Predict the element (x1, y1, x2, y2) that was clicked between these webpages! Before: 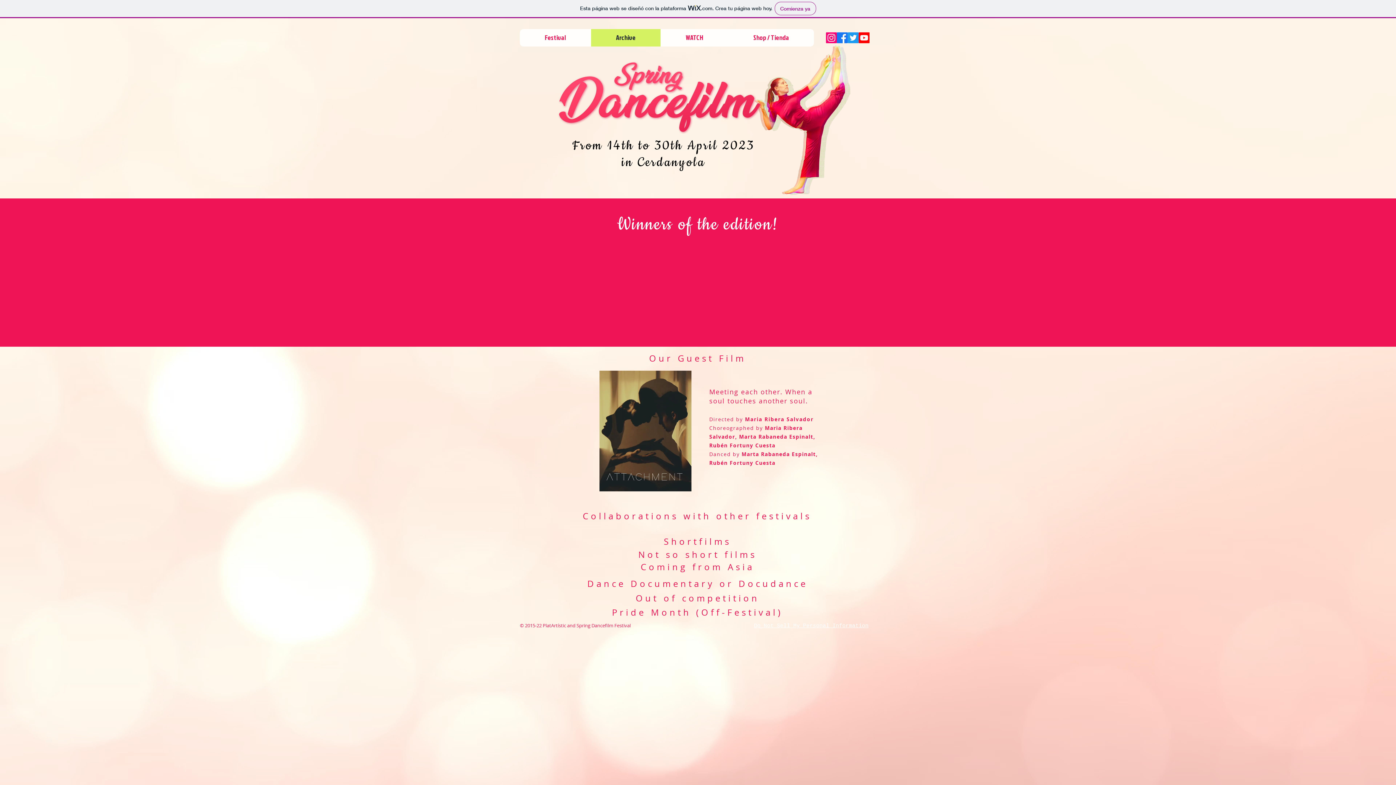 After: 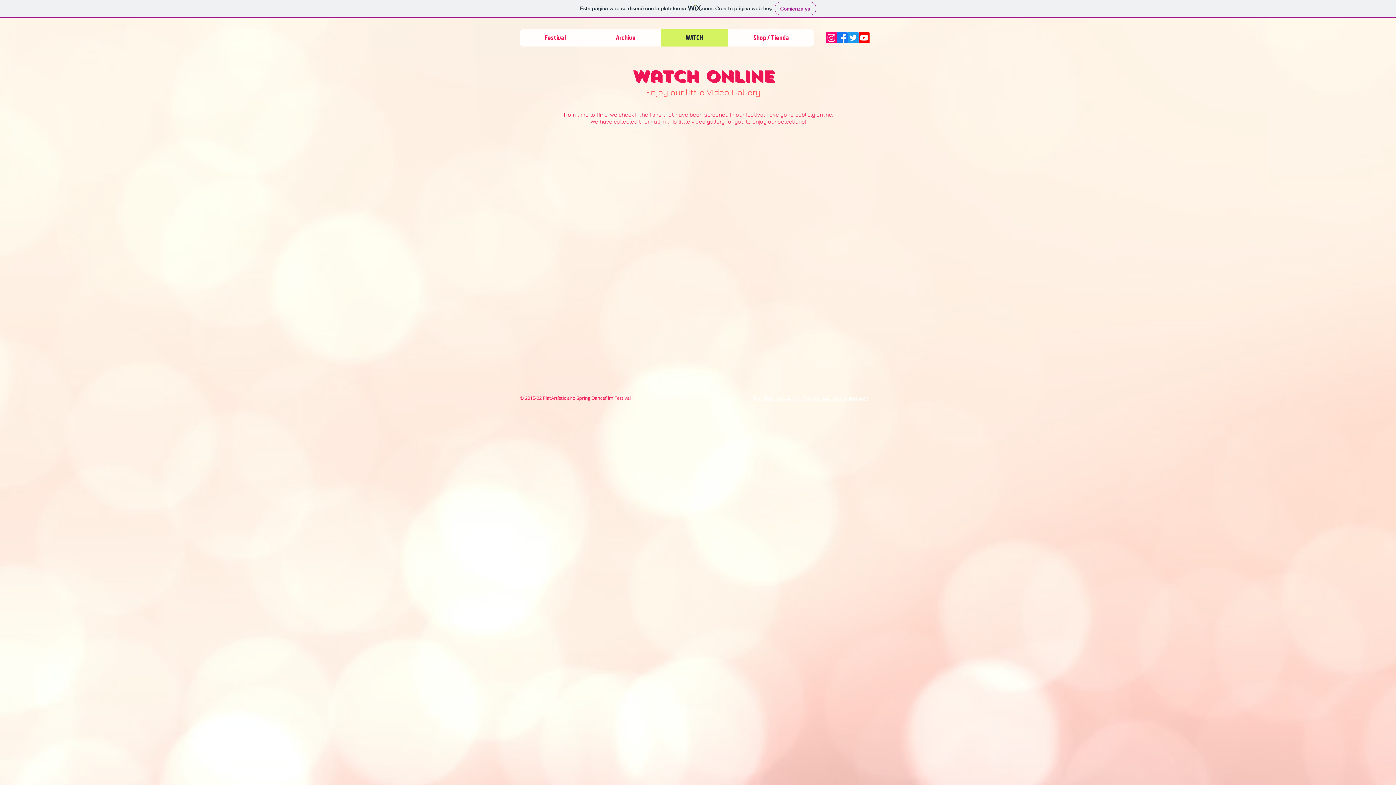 Action: label: WATCH bbox: (660, 29, 728, 46)